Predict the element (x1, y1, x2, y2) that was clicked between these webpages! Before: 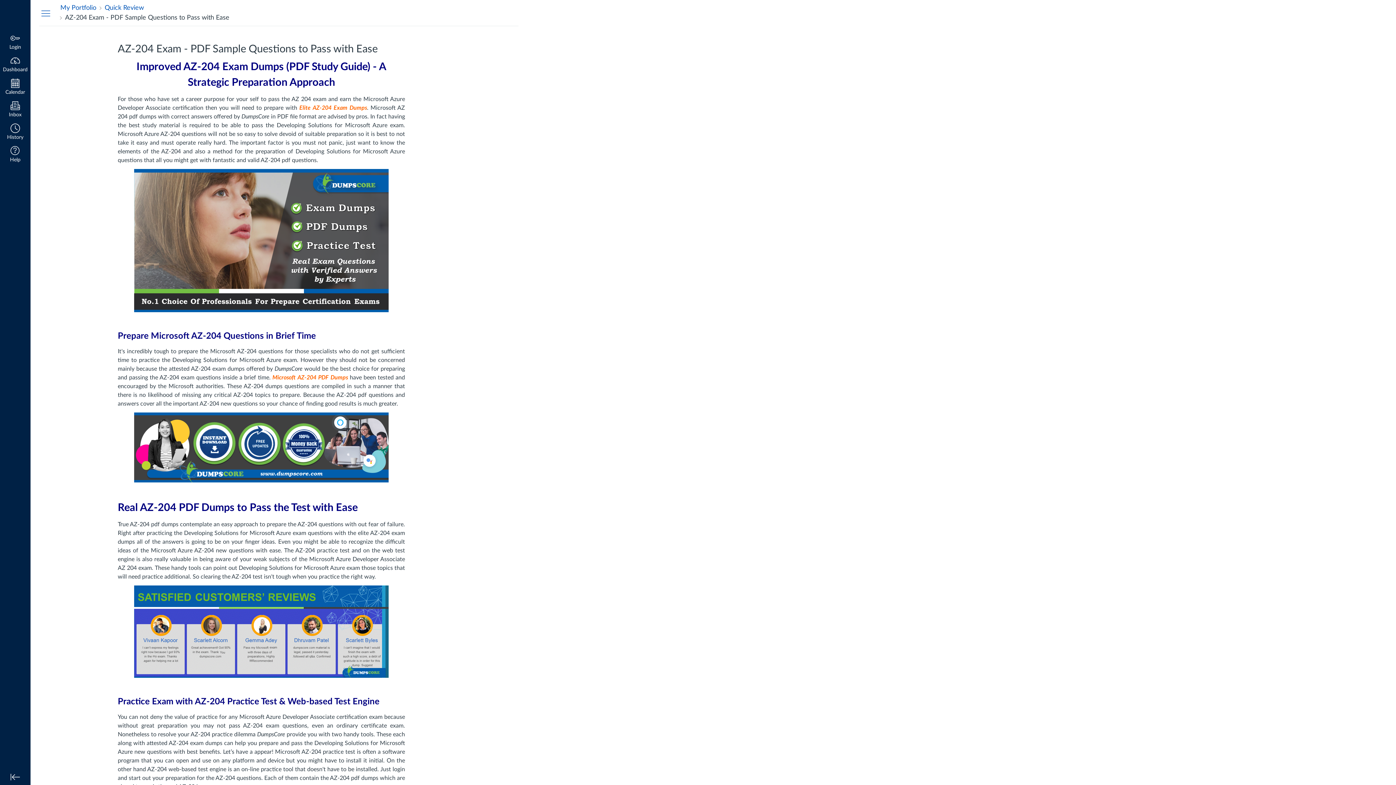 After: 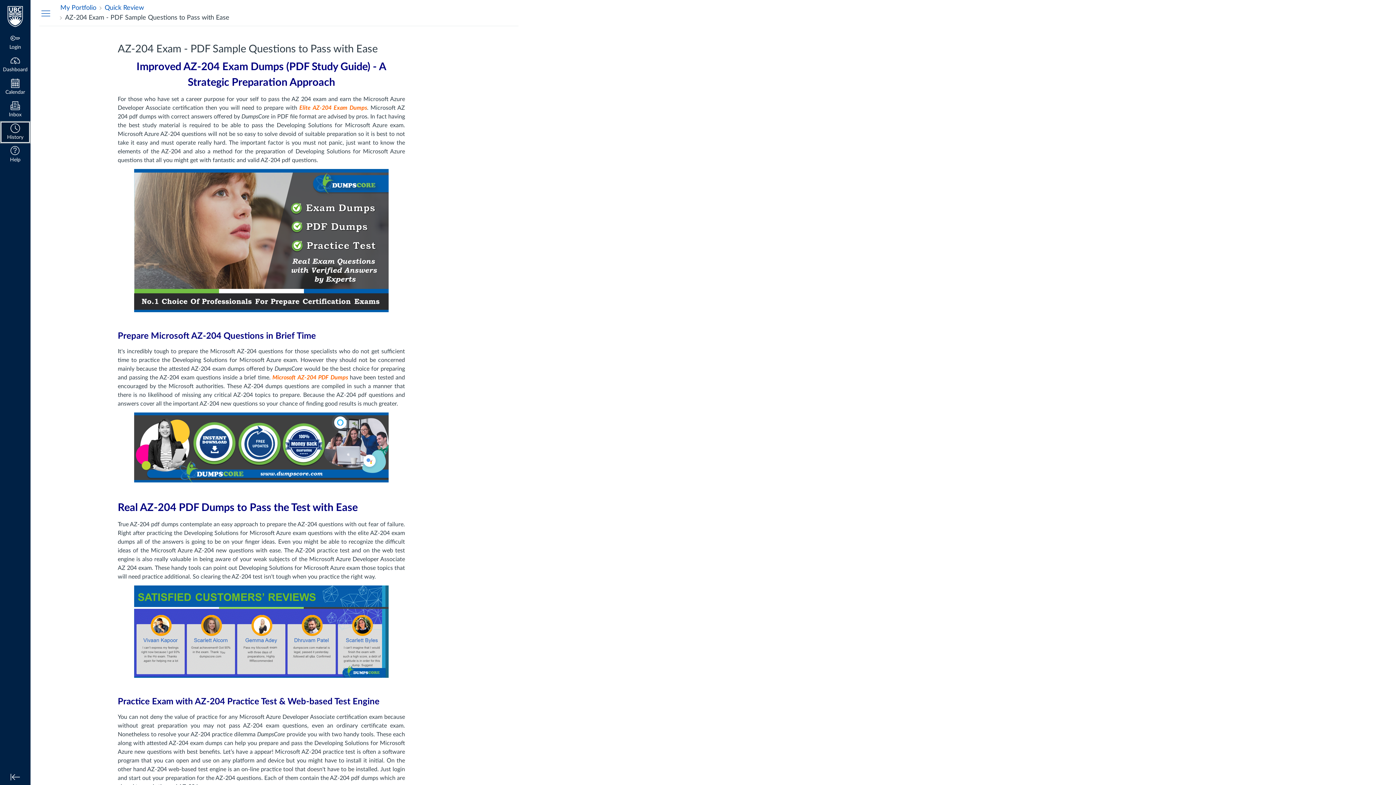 Action: bbox: (0, 121, 30, 143) label: History